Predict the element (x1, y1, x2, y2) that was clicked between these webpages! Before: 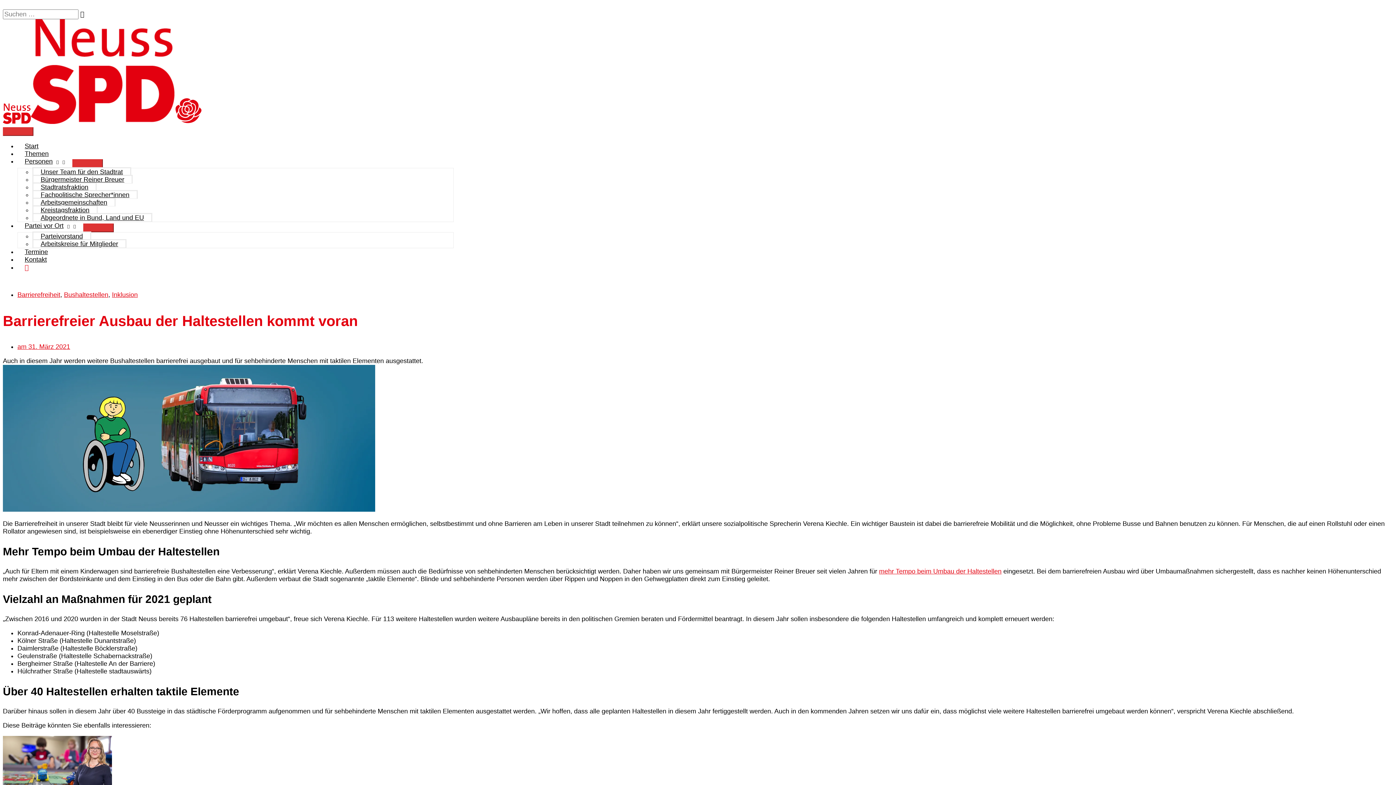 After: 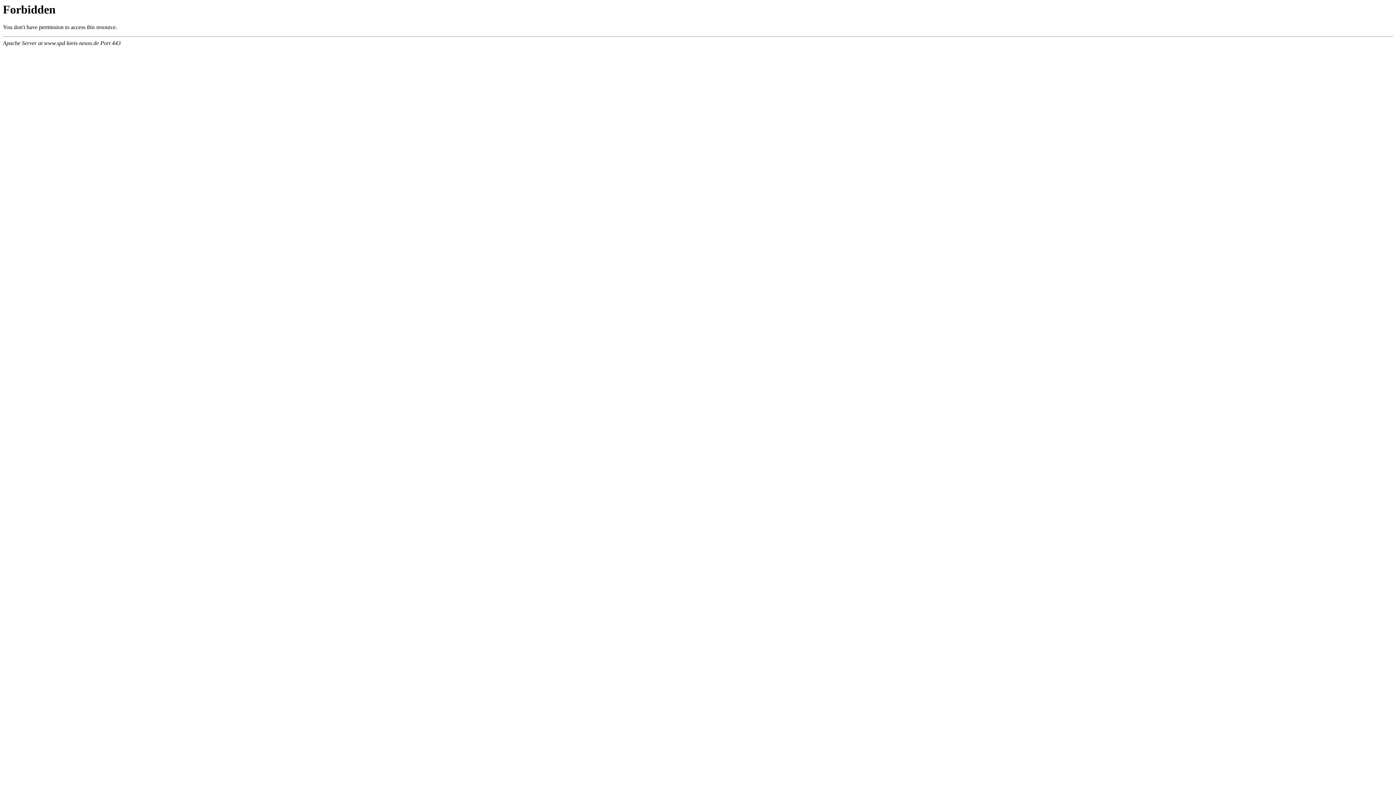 Action: label: Kreistagsfraktion bbox: (32, 205, 97, 214)